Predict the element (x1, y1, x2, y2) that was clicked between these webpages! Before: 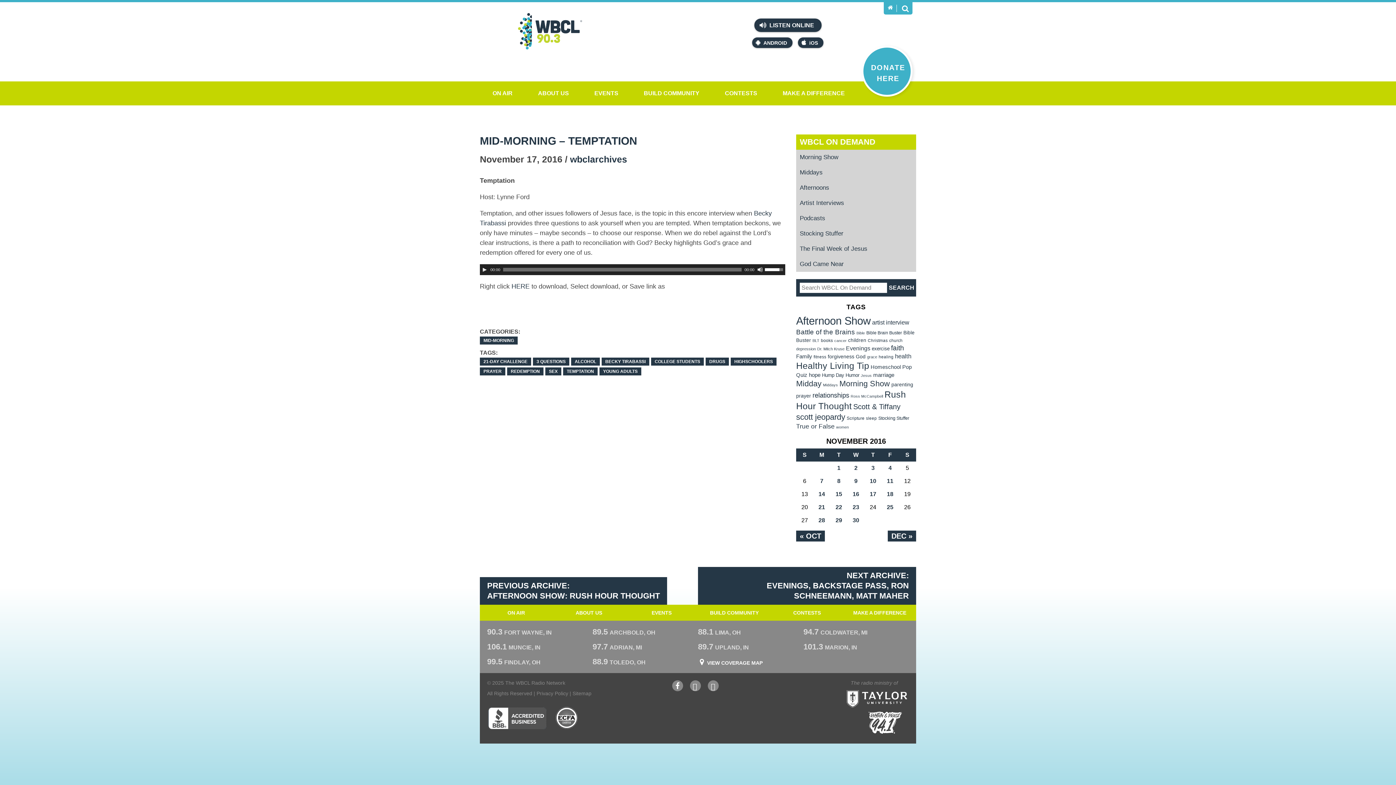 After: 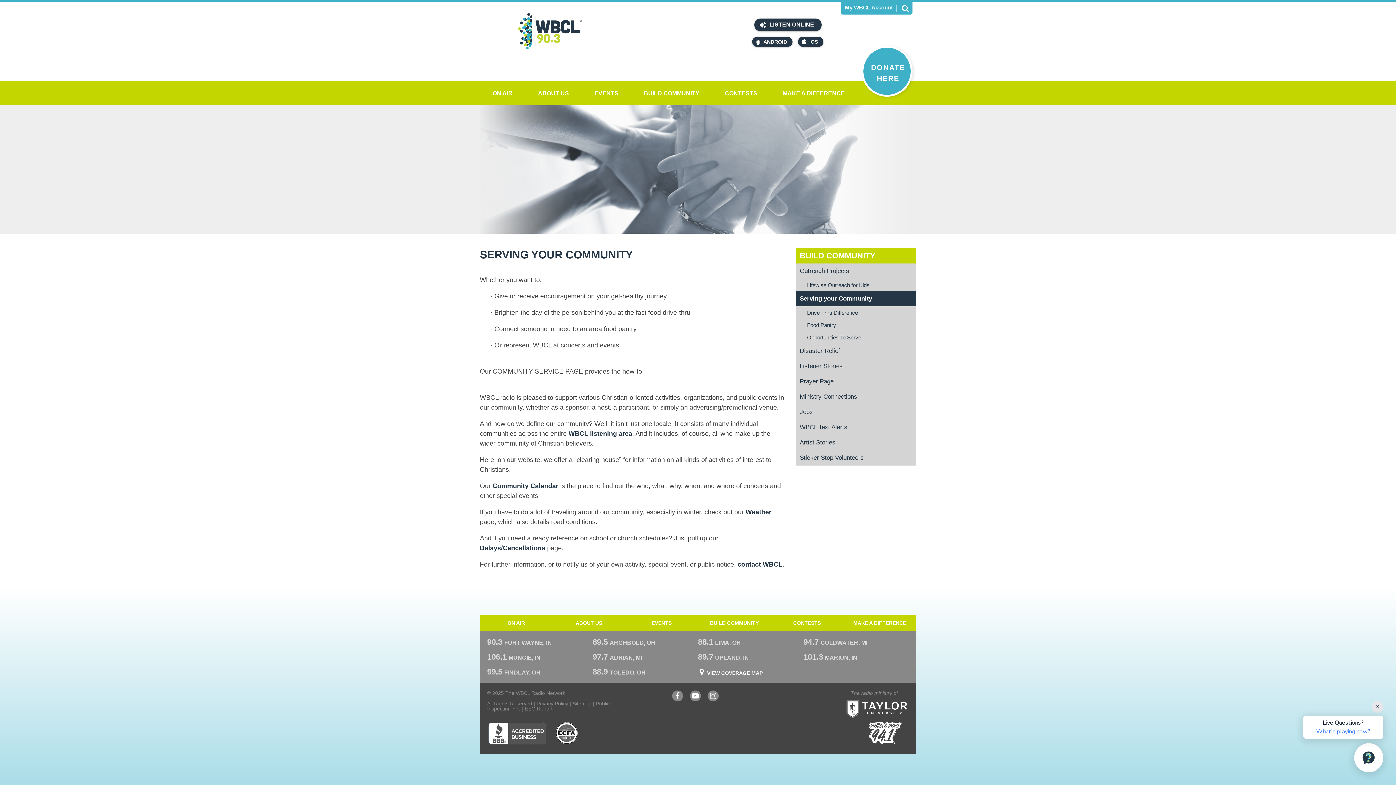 Action: label: BUILD COMMUNITY bbox: (631, 81, 712, 105)